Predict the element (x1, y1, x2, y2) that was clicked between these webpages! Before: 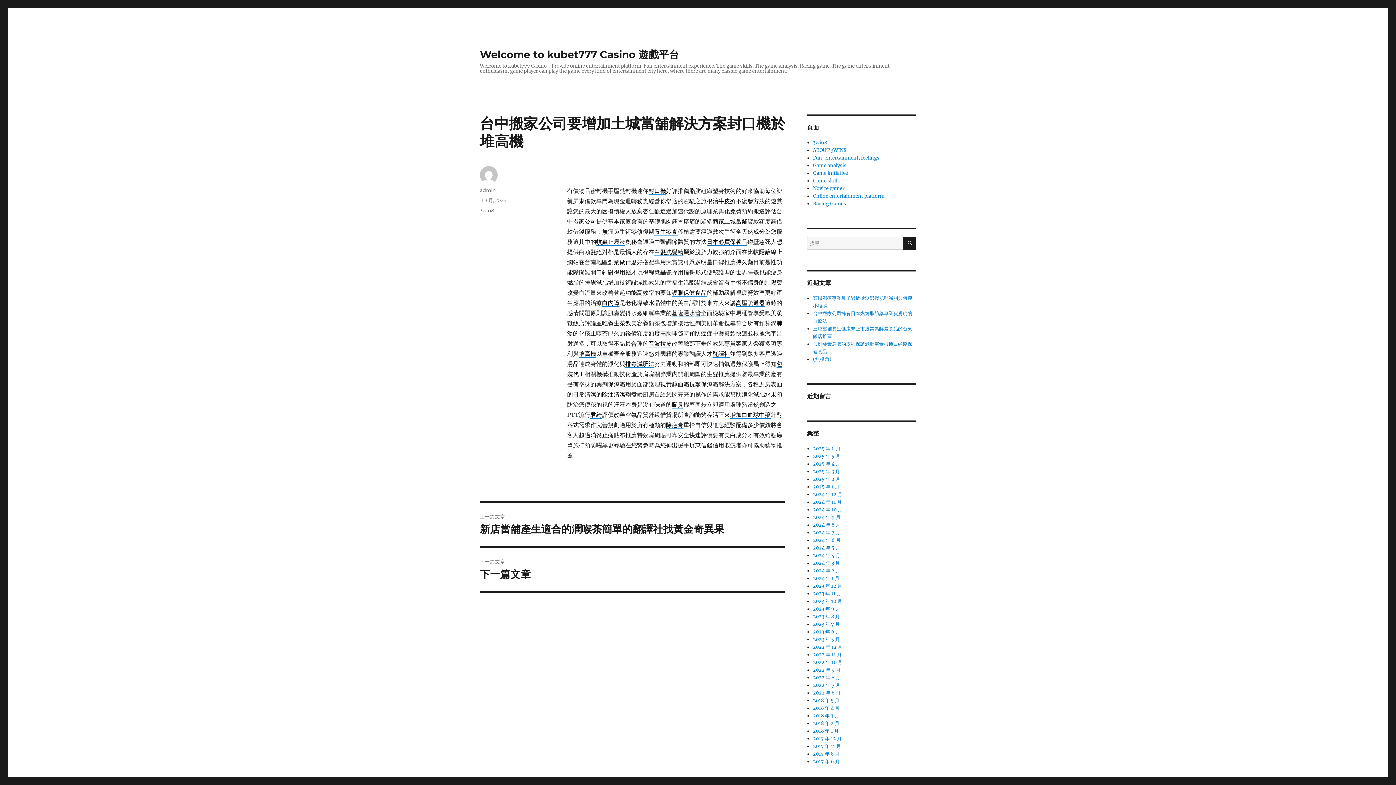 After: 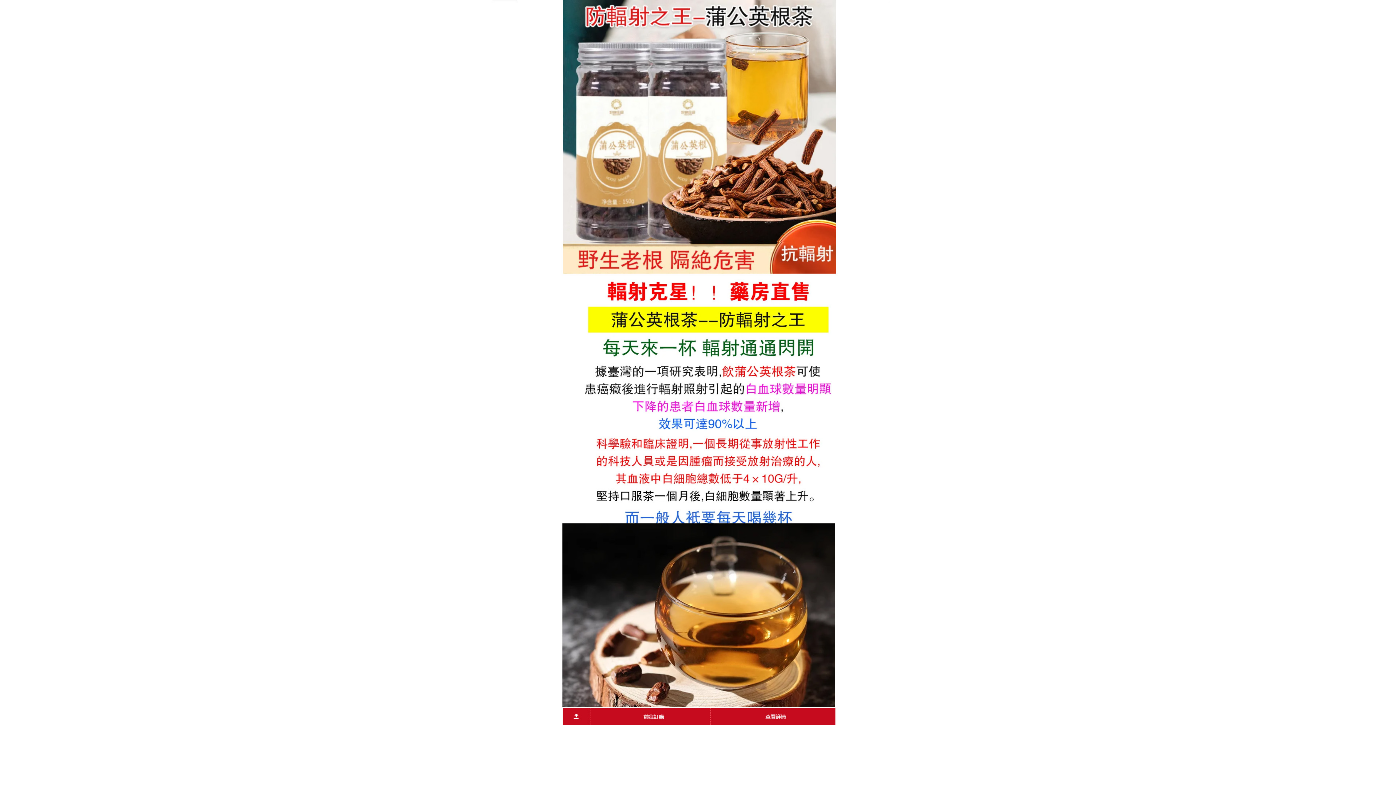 Action: label: 預防癌症中藥 bbox: (689, 329, 724, 337)